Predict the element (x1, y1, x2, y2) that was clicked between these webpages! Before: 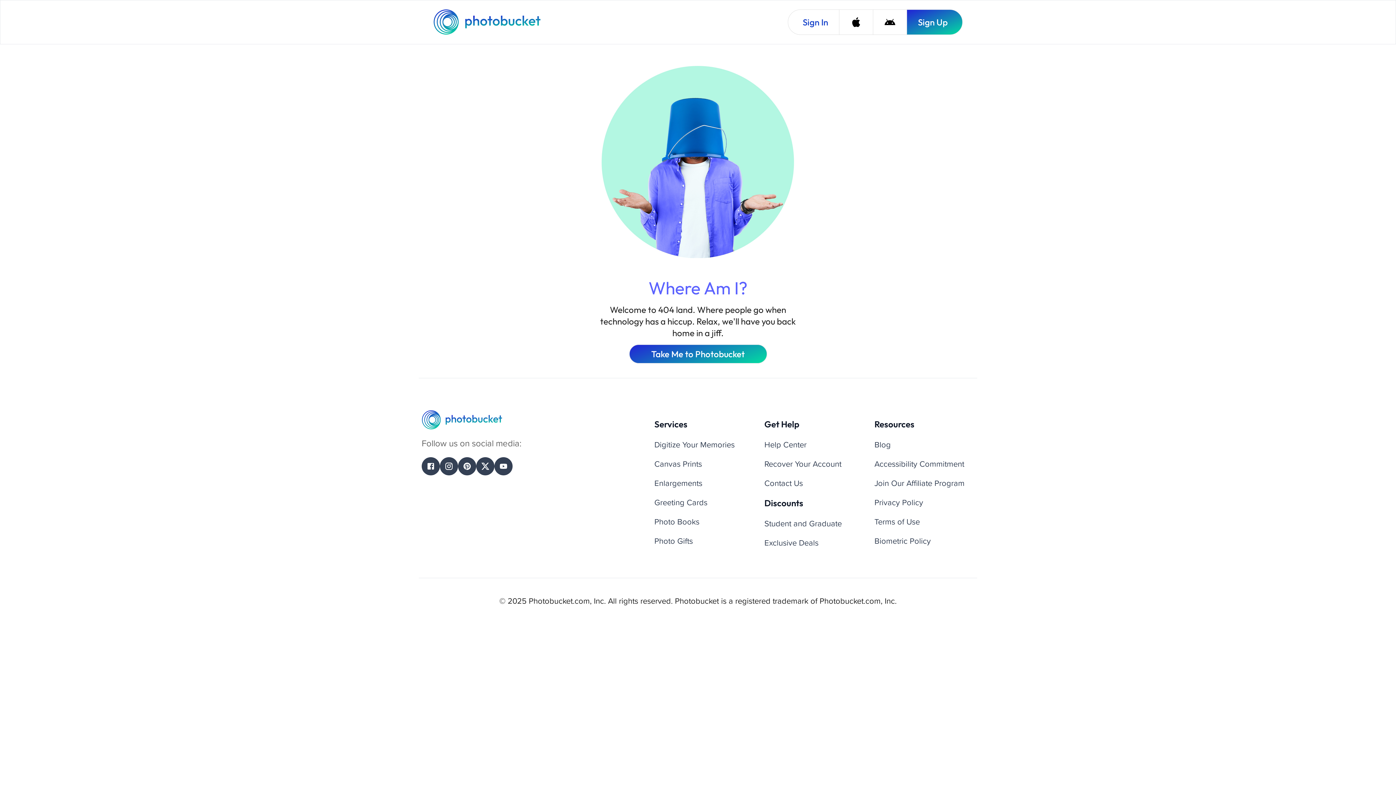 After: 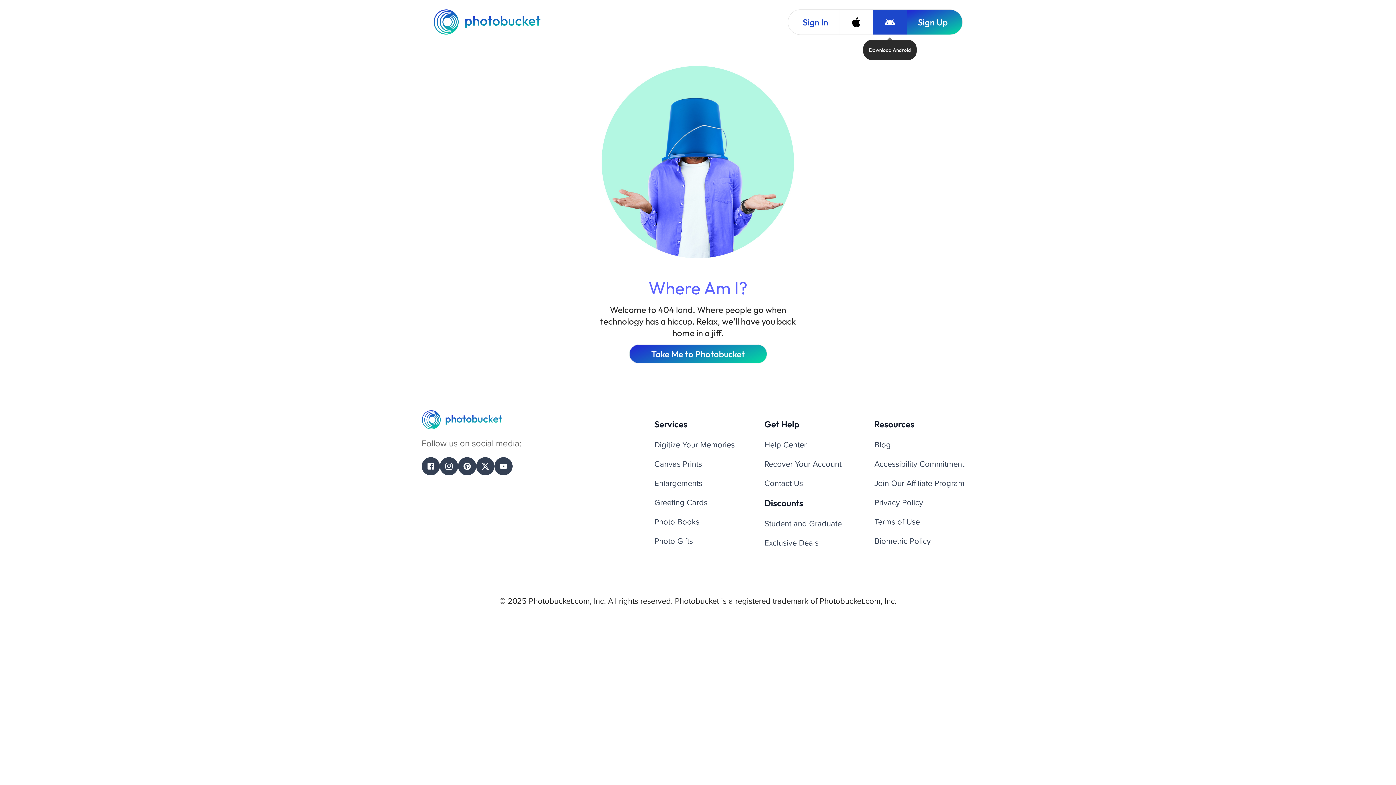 Action: bbox: (873, 9, 906, 34) label: Download Android